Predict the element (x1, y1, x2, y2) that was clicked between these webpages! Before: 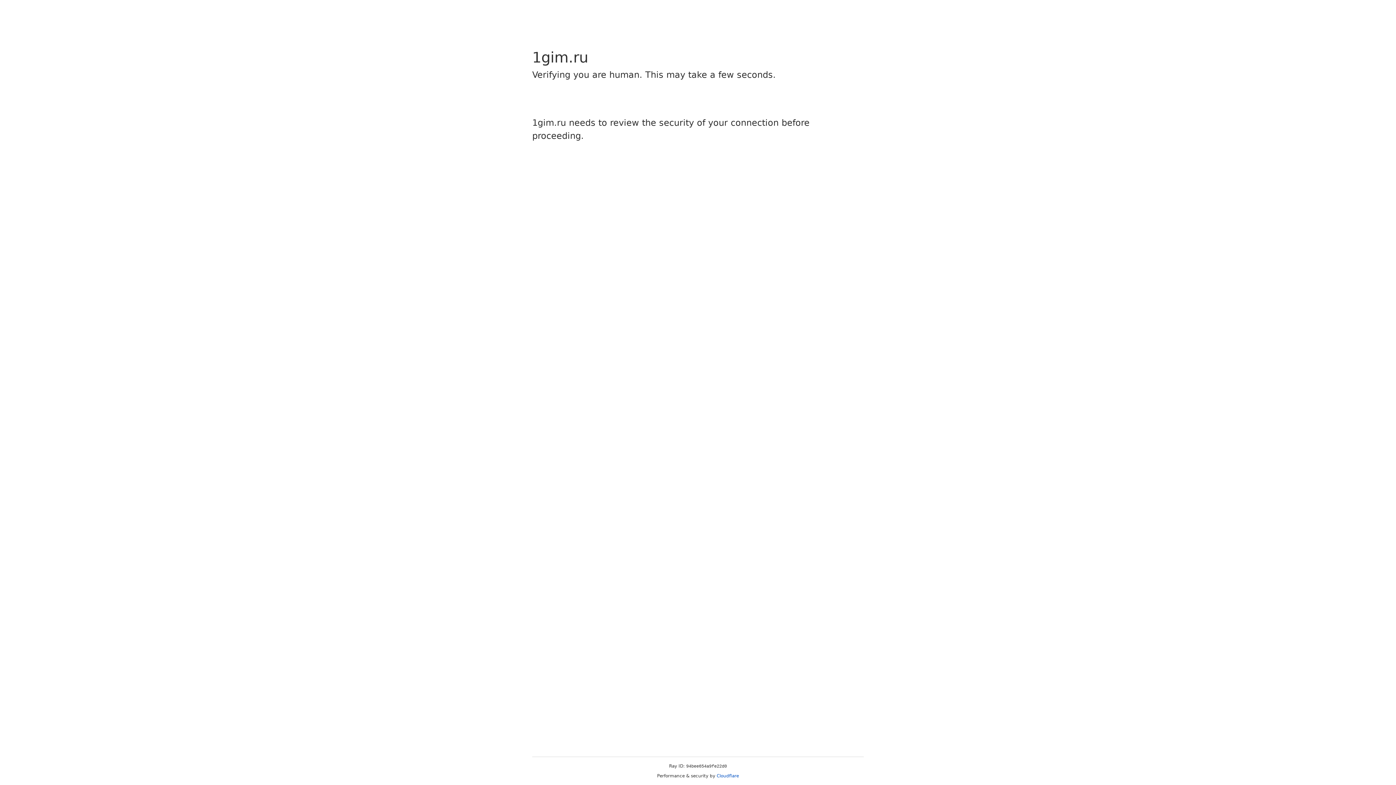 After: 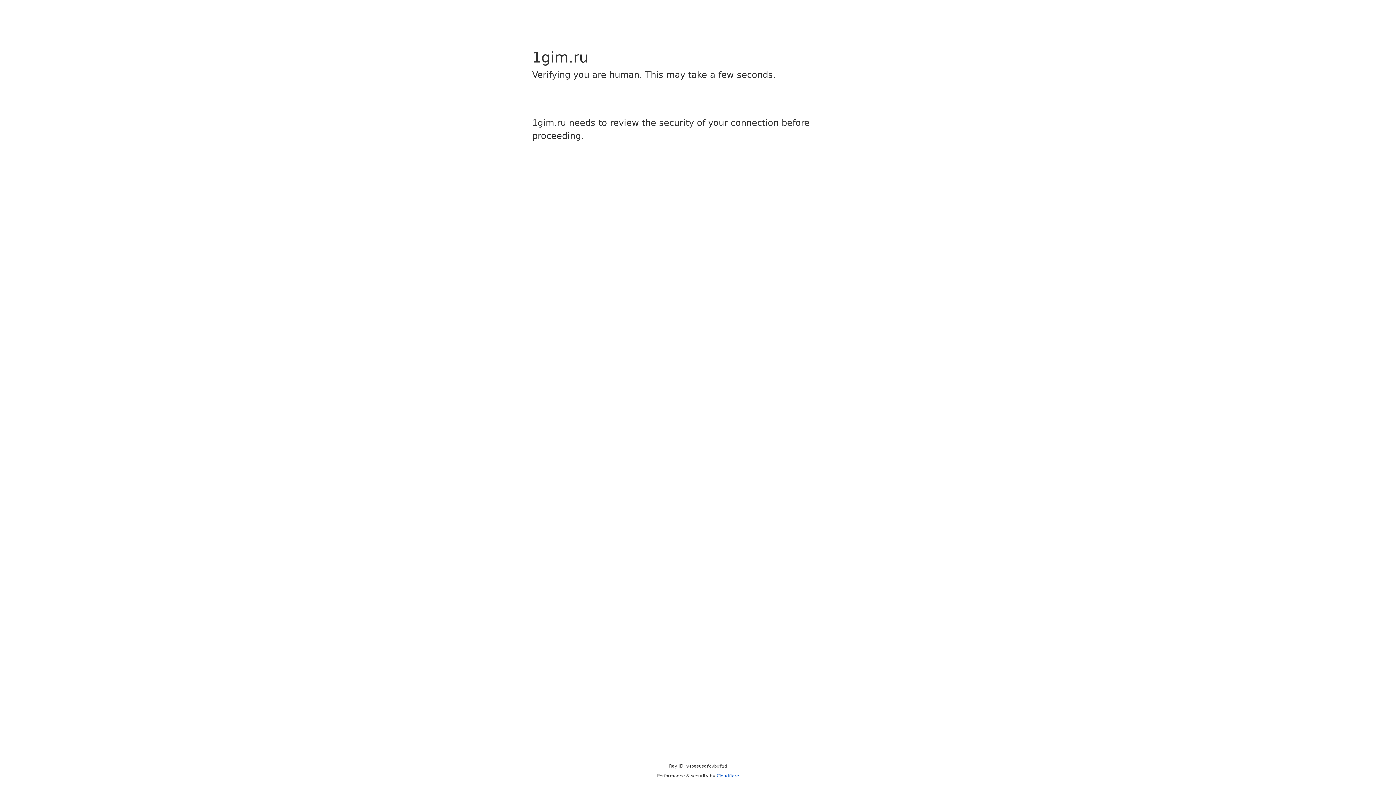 Action: label: Cloudflare bbox: (716, 773, 739, 778)